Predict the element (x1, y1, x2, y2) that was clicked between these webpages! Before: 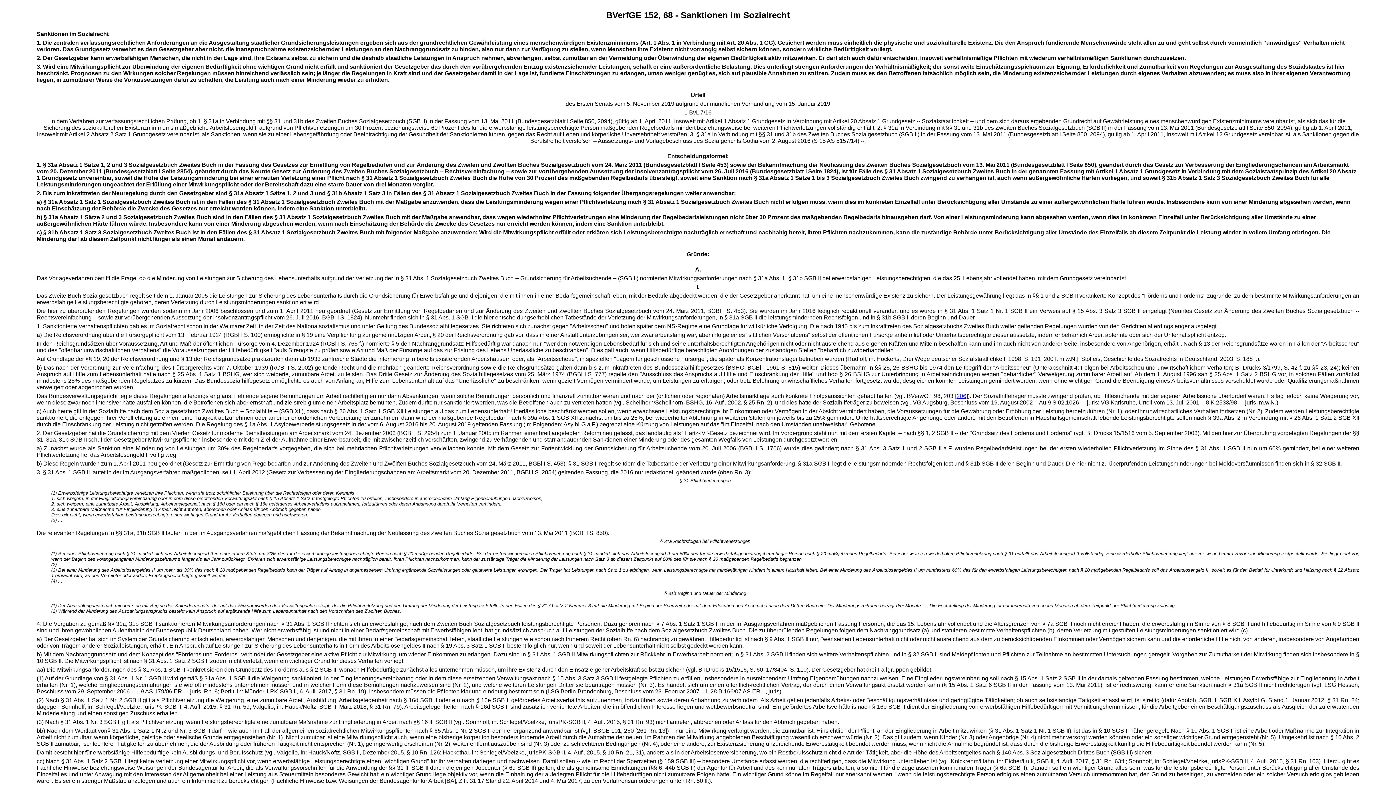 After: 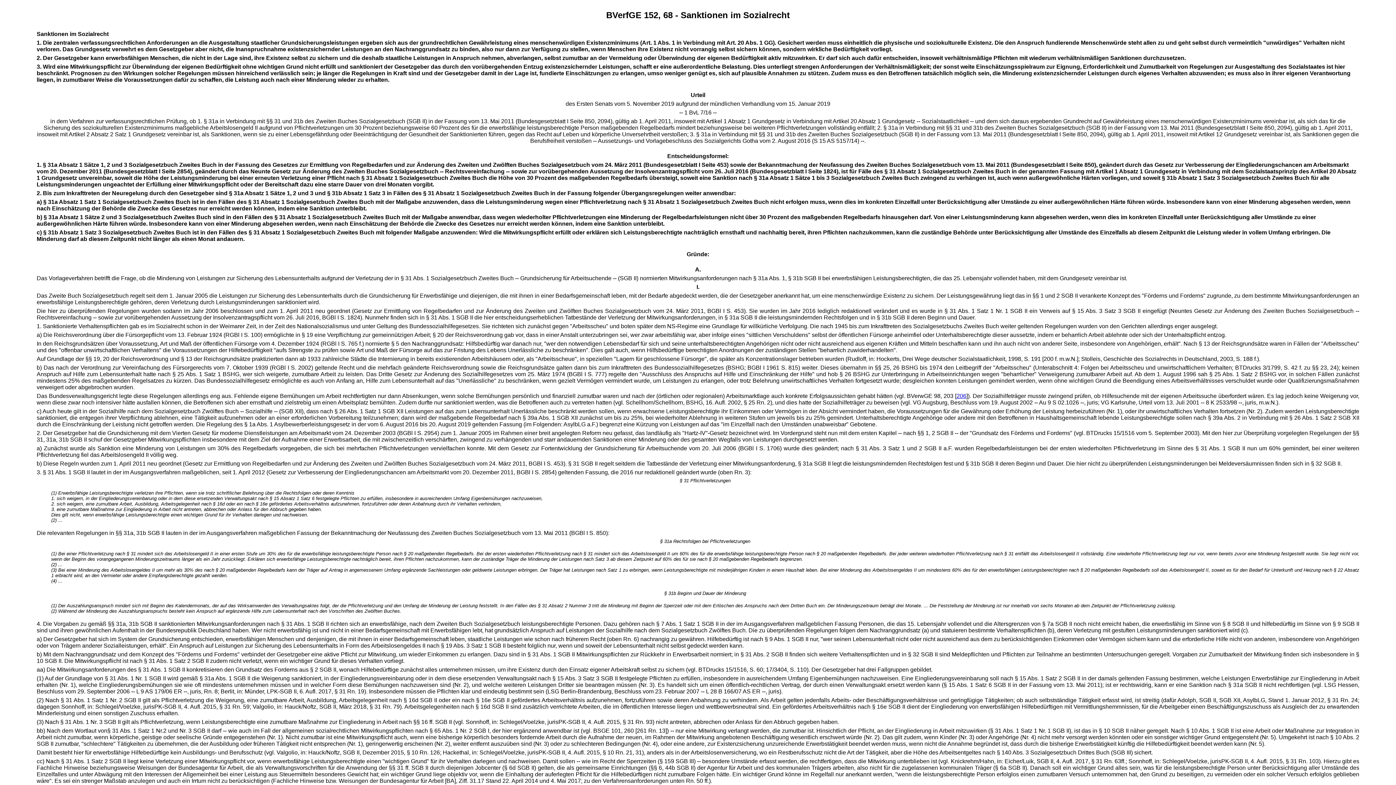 Action: label: ungen bbox: (718, 478, 730, 483)